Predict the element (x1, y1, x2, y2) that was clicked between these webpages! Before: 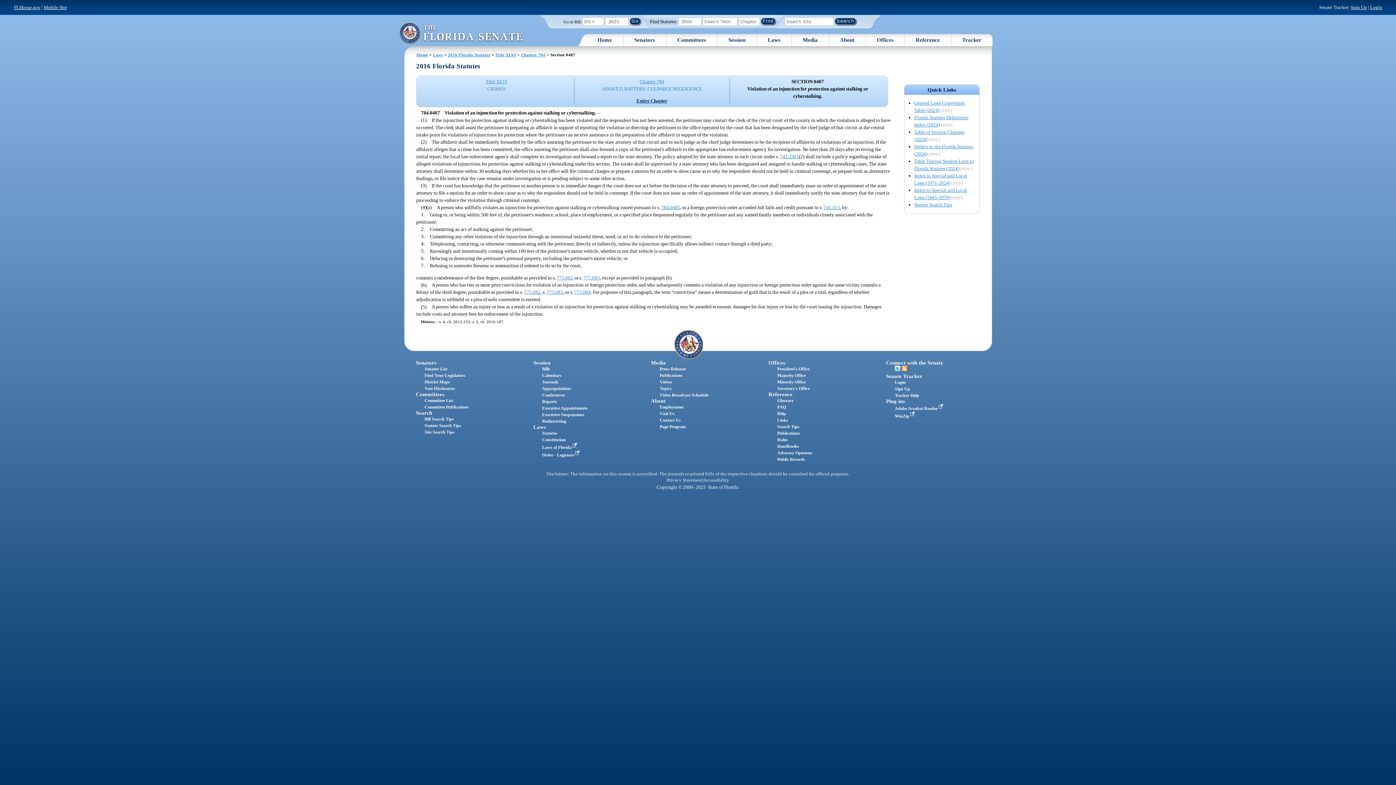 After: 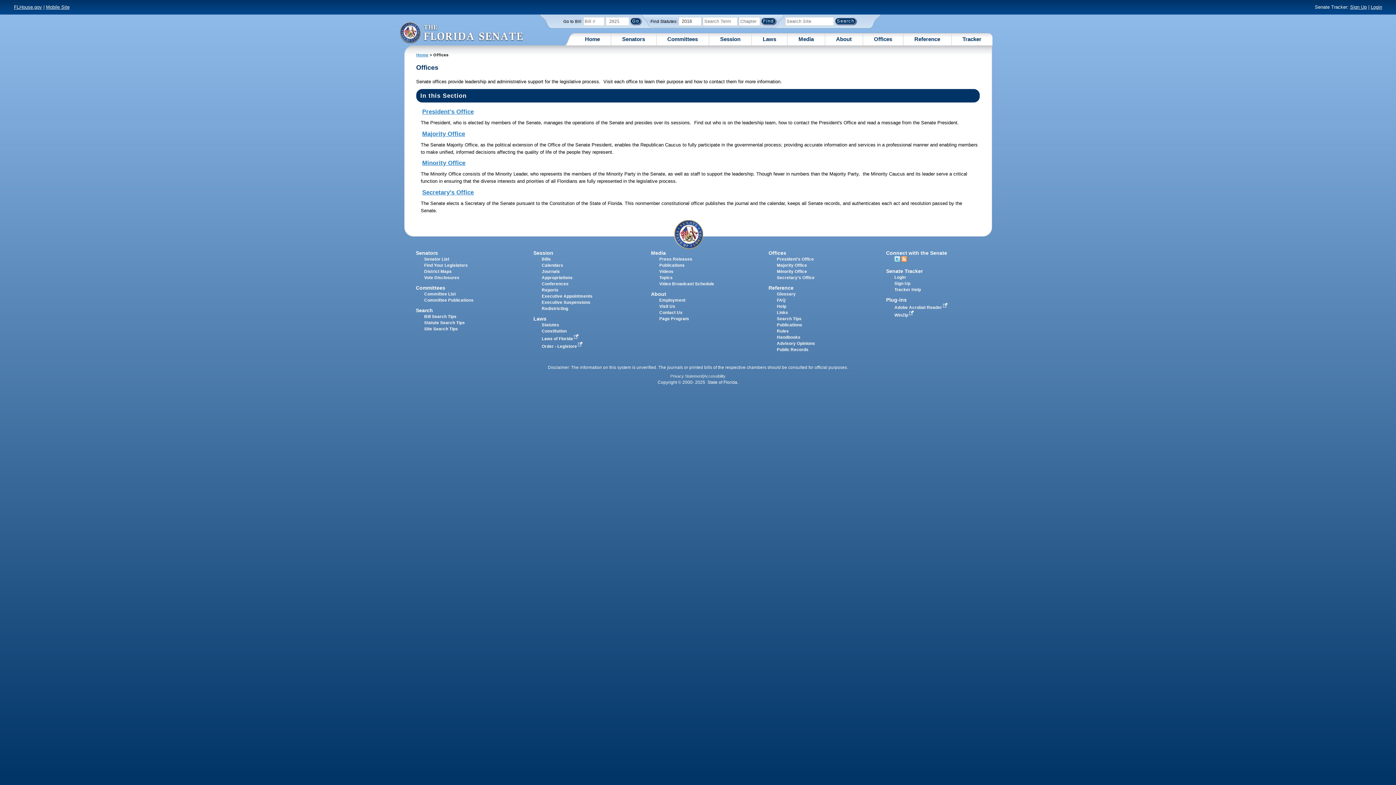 Action: bbox: (768, 359, 785, 365) label: Offices